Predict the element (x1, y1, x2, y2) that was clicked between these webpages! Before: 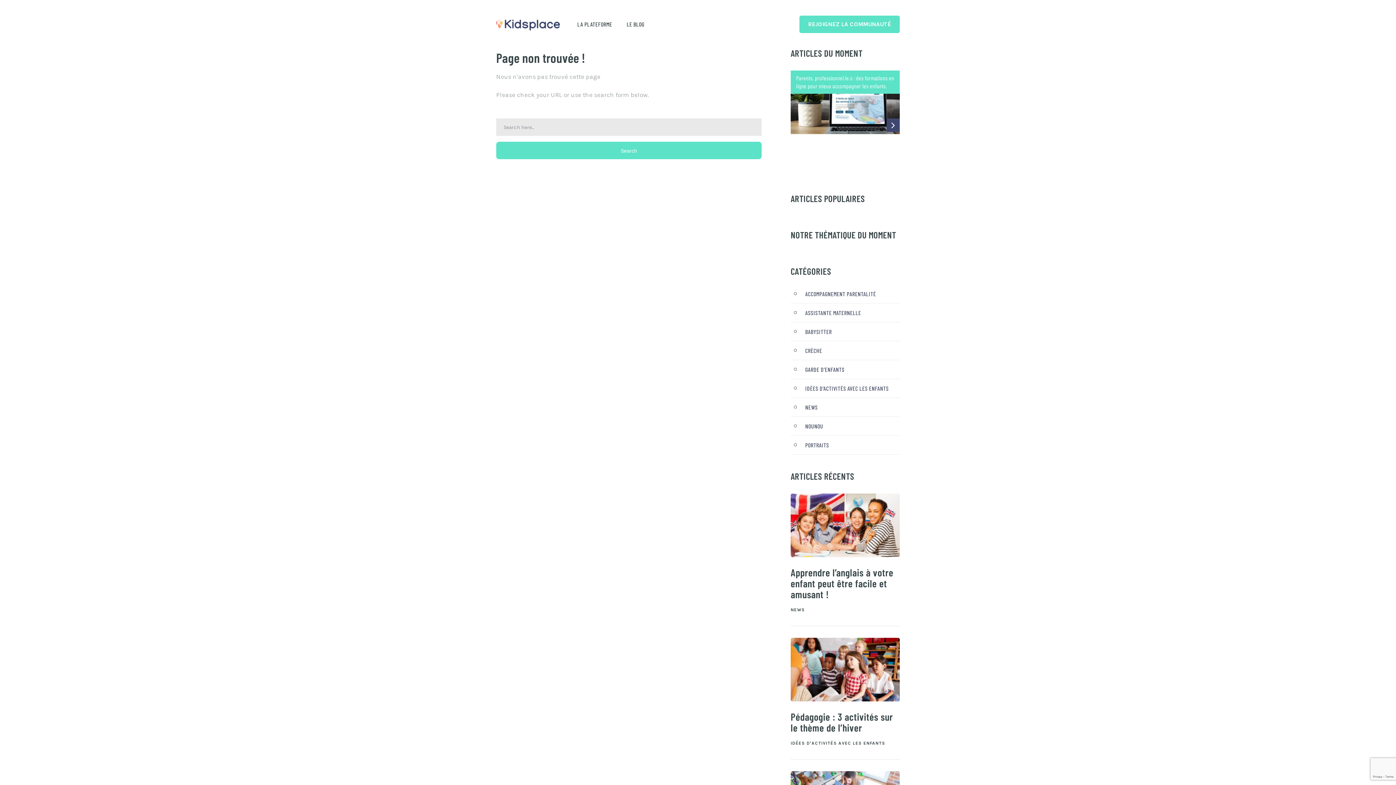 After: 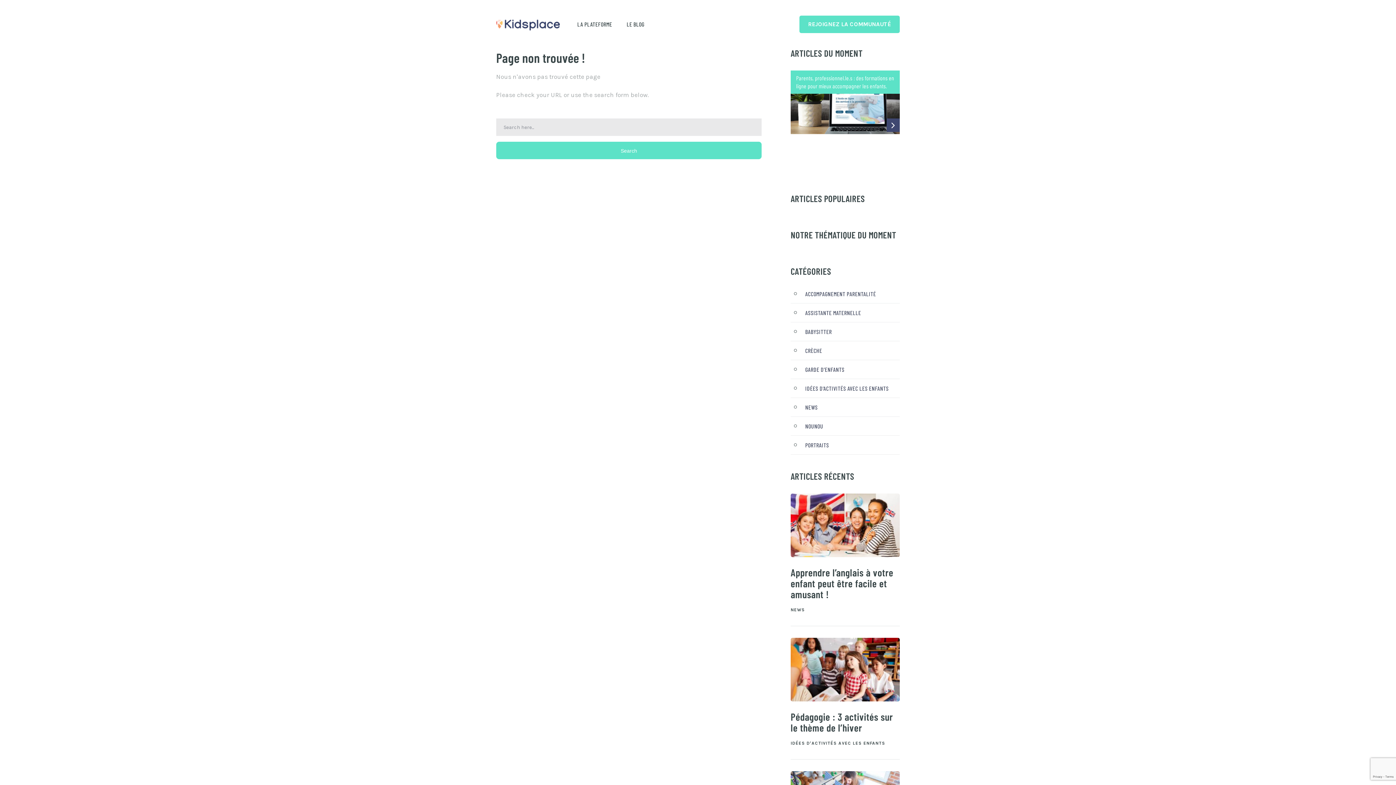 Action: bbox: (799, 15, 900, 33) label: REJOIGNEZ LA COMMUNAUTÉ